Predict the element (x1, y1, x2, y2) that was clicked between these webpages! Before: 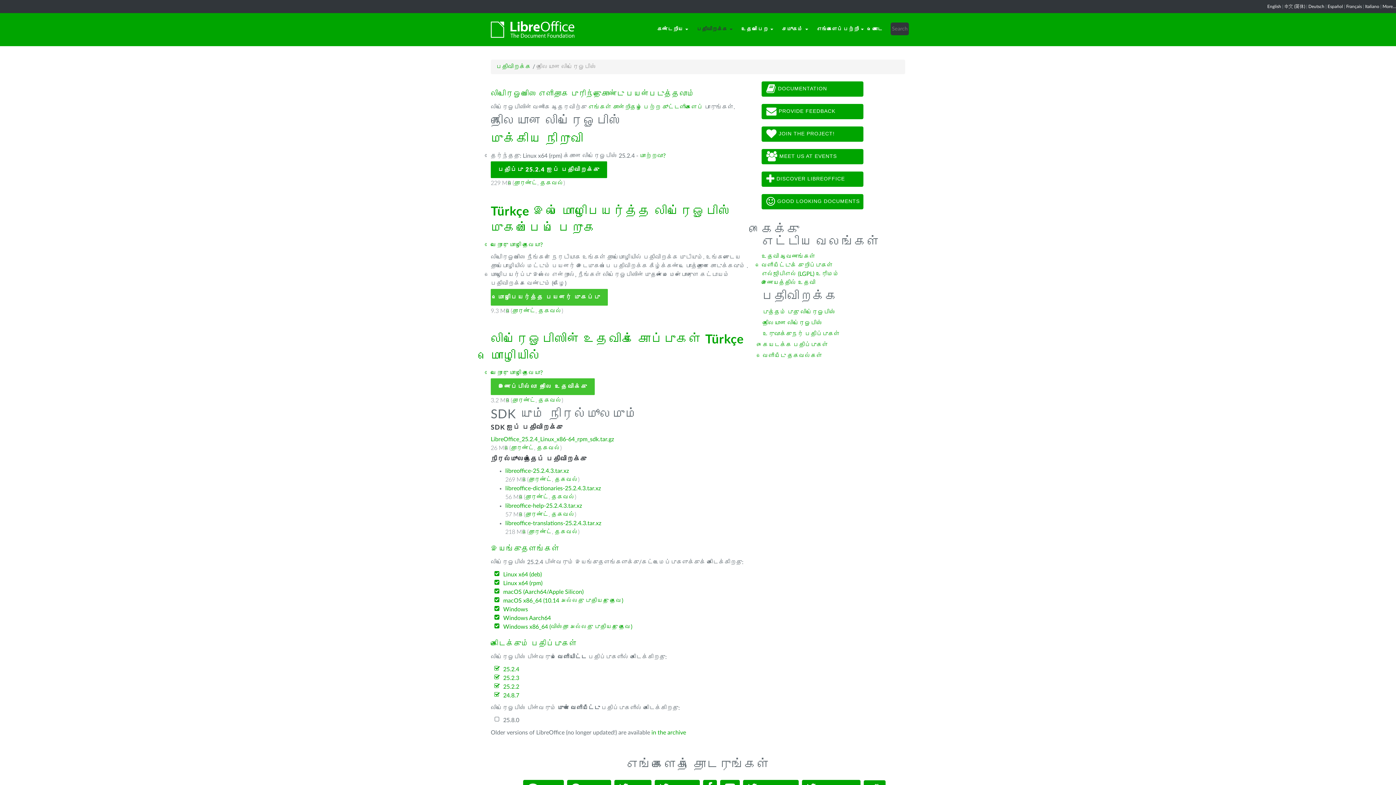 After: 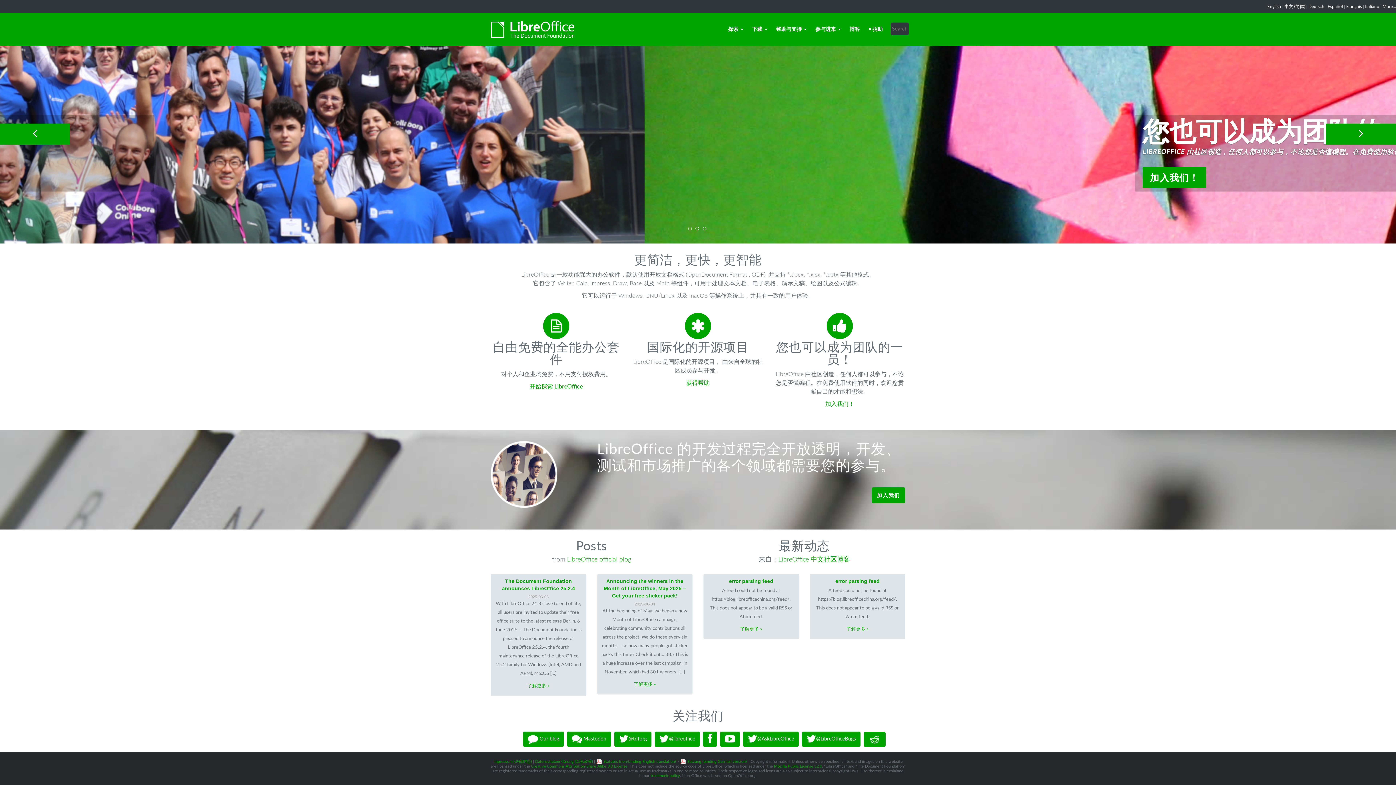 Action: bbox: (1284, 4, 1305, 8) label: 中文 (简体)